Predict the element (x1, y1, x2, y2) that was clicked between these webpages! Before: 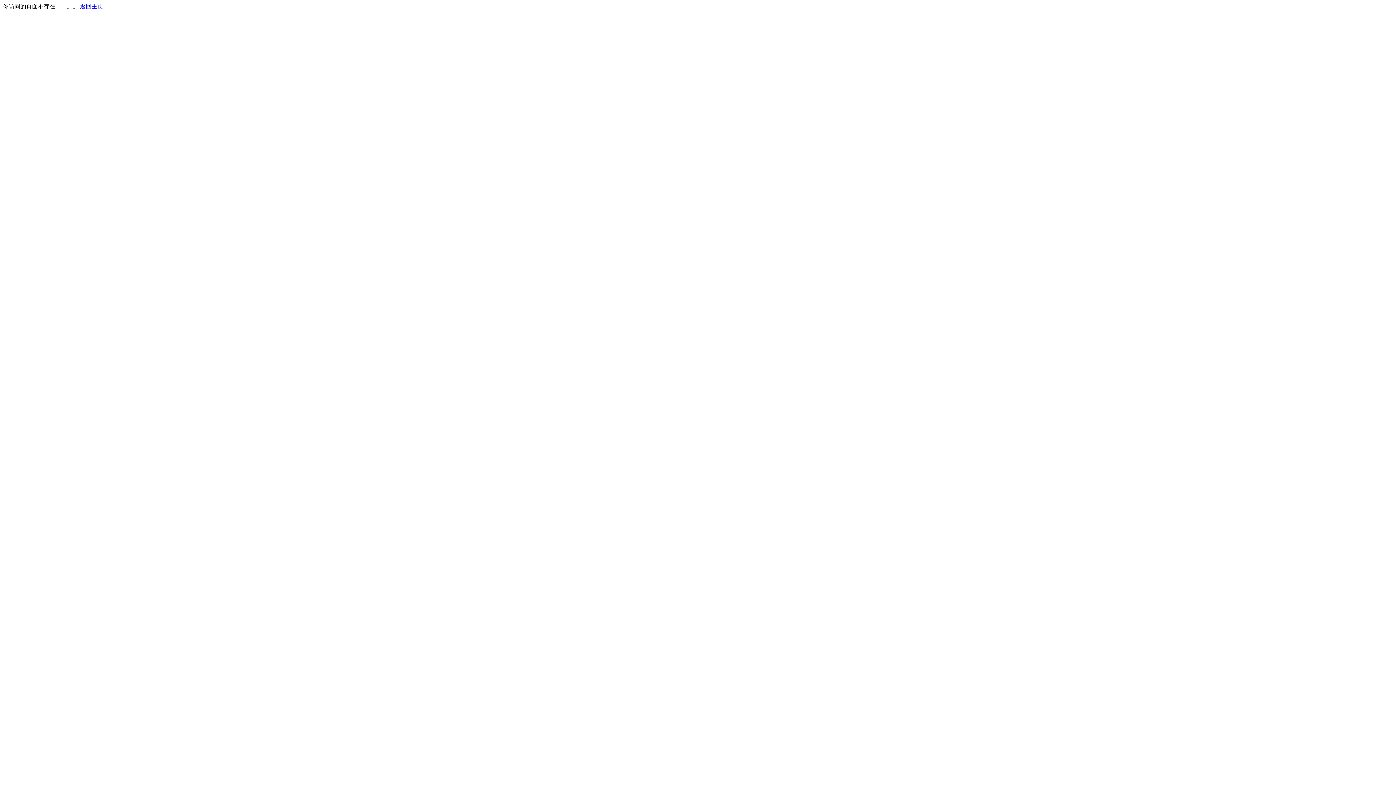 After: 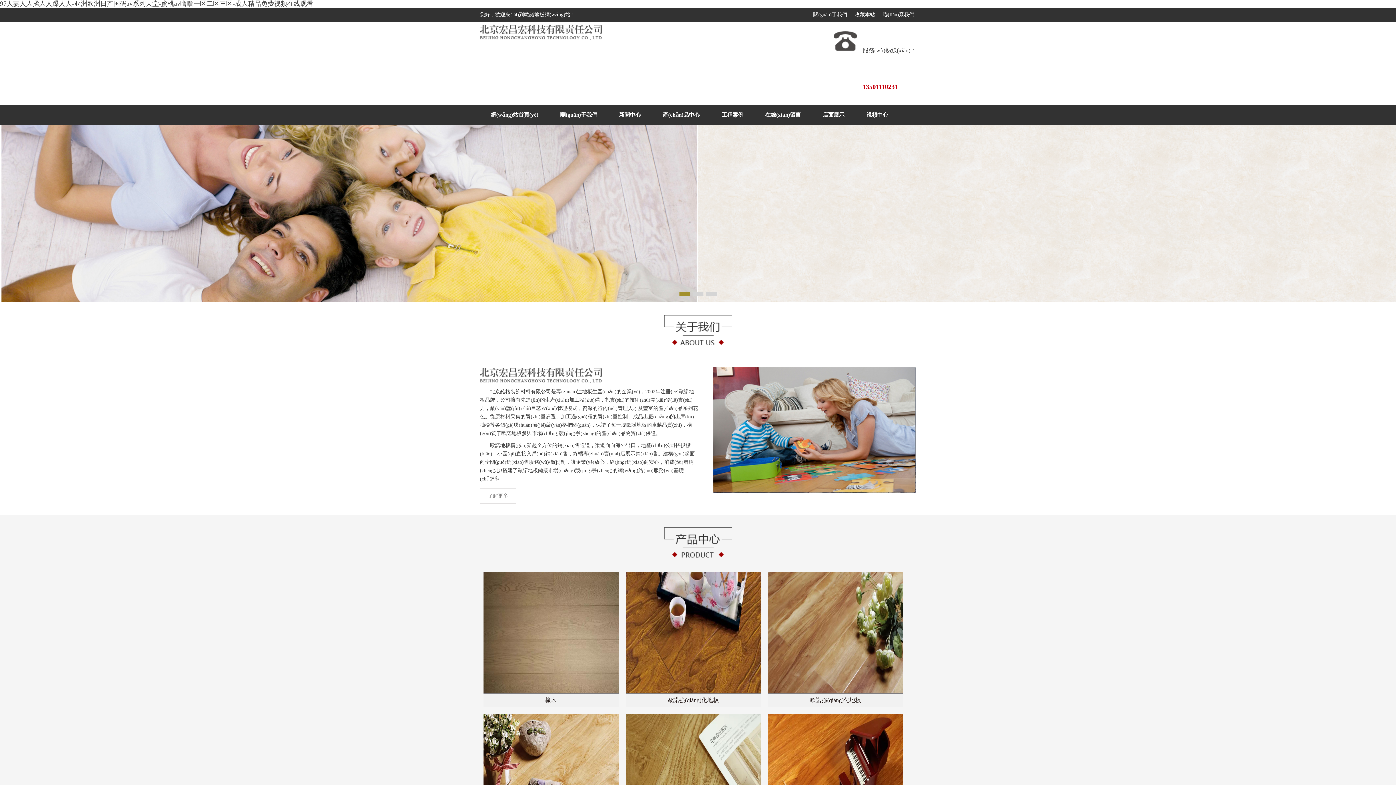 Action: bbox: (80, 3, 103, 9) label: 返回主页